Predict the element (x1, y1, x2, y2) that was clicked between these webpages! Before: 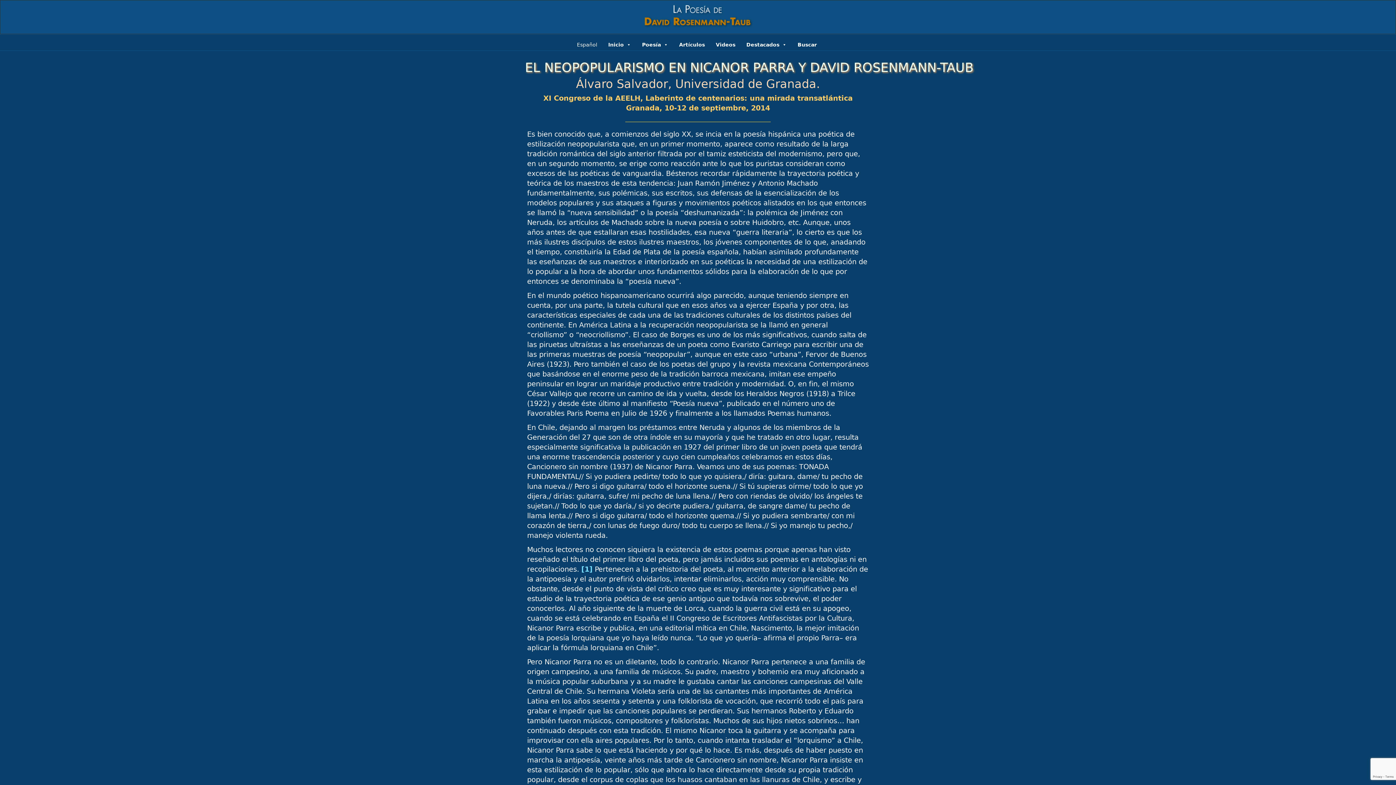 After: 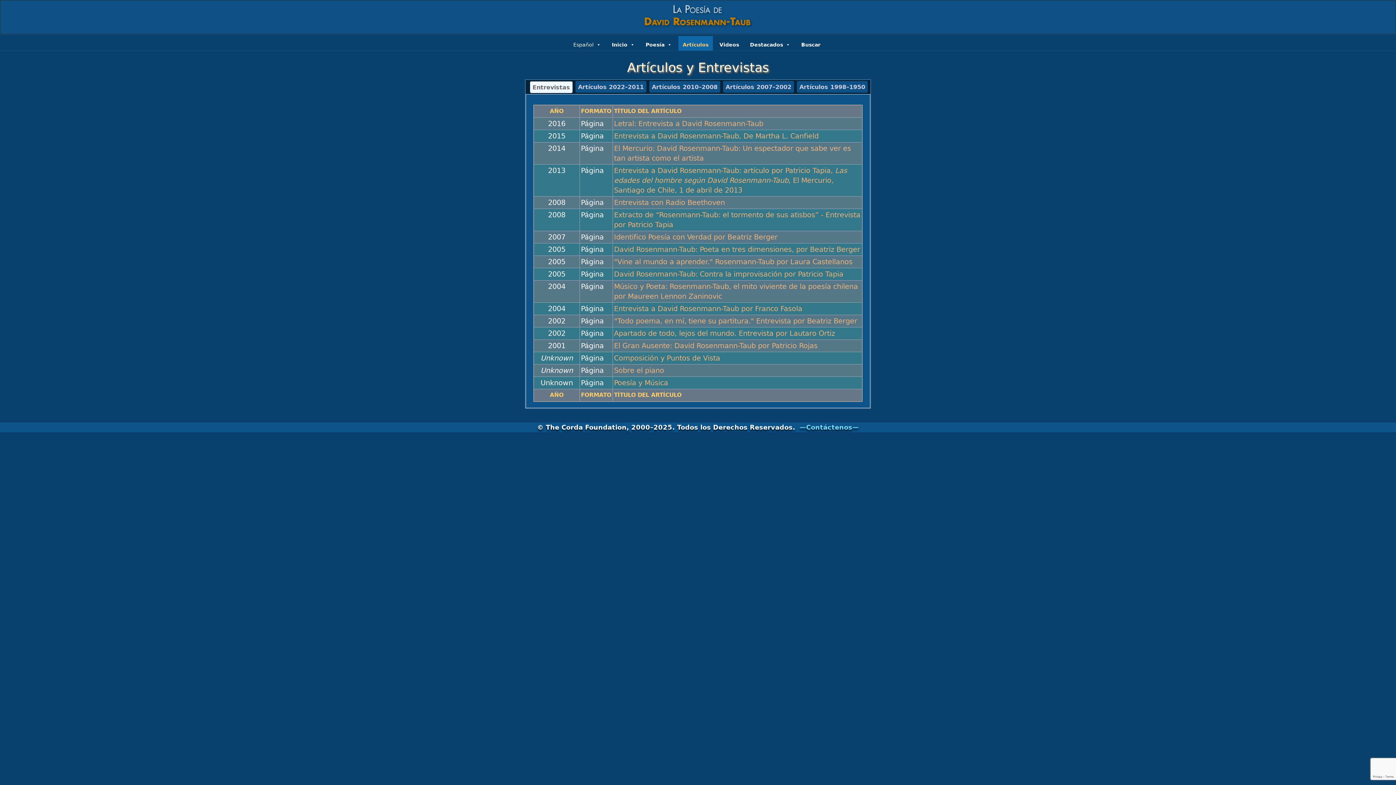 Action: bbox: (674, 36, 709, 50) label: Artículos